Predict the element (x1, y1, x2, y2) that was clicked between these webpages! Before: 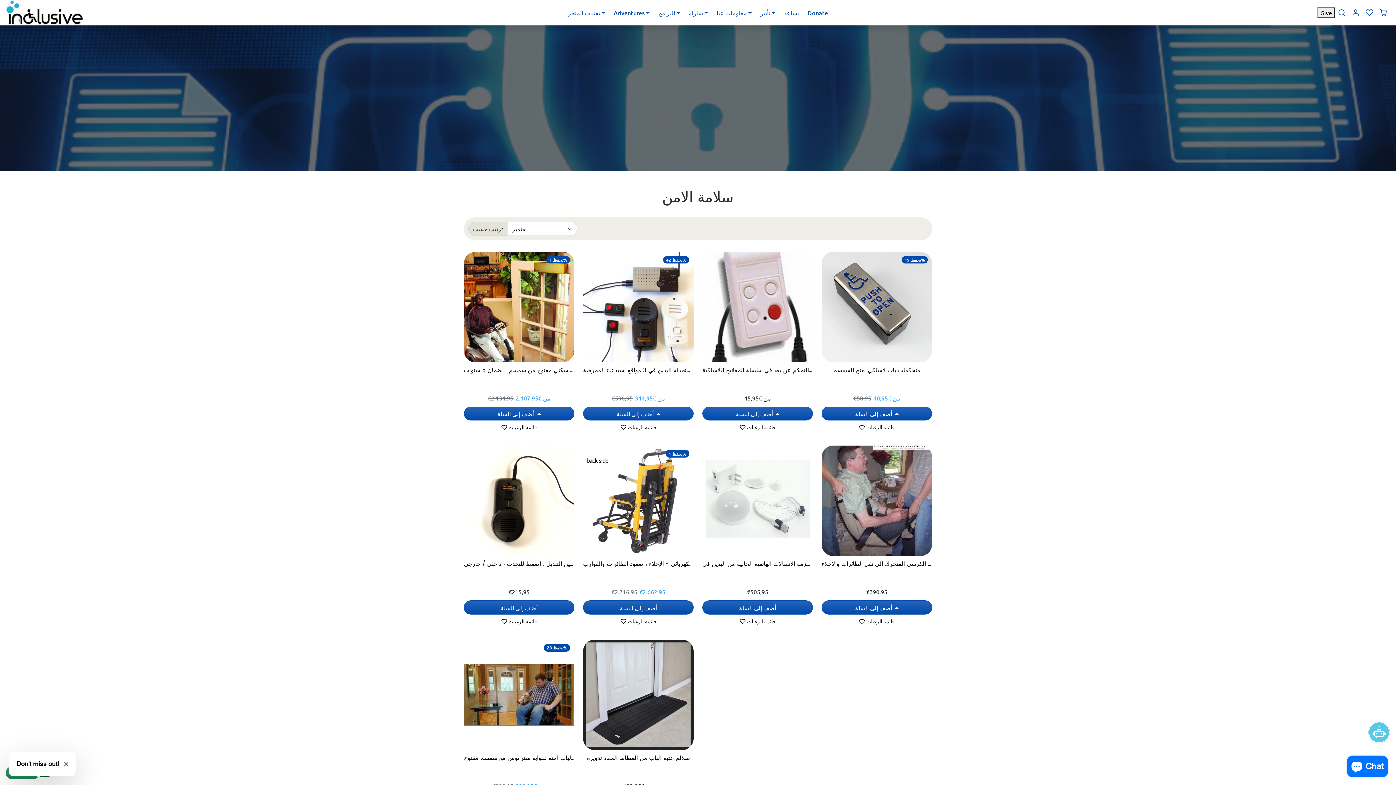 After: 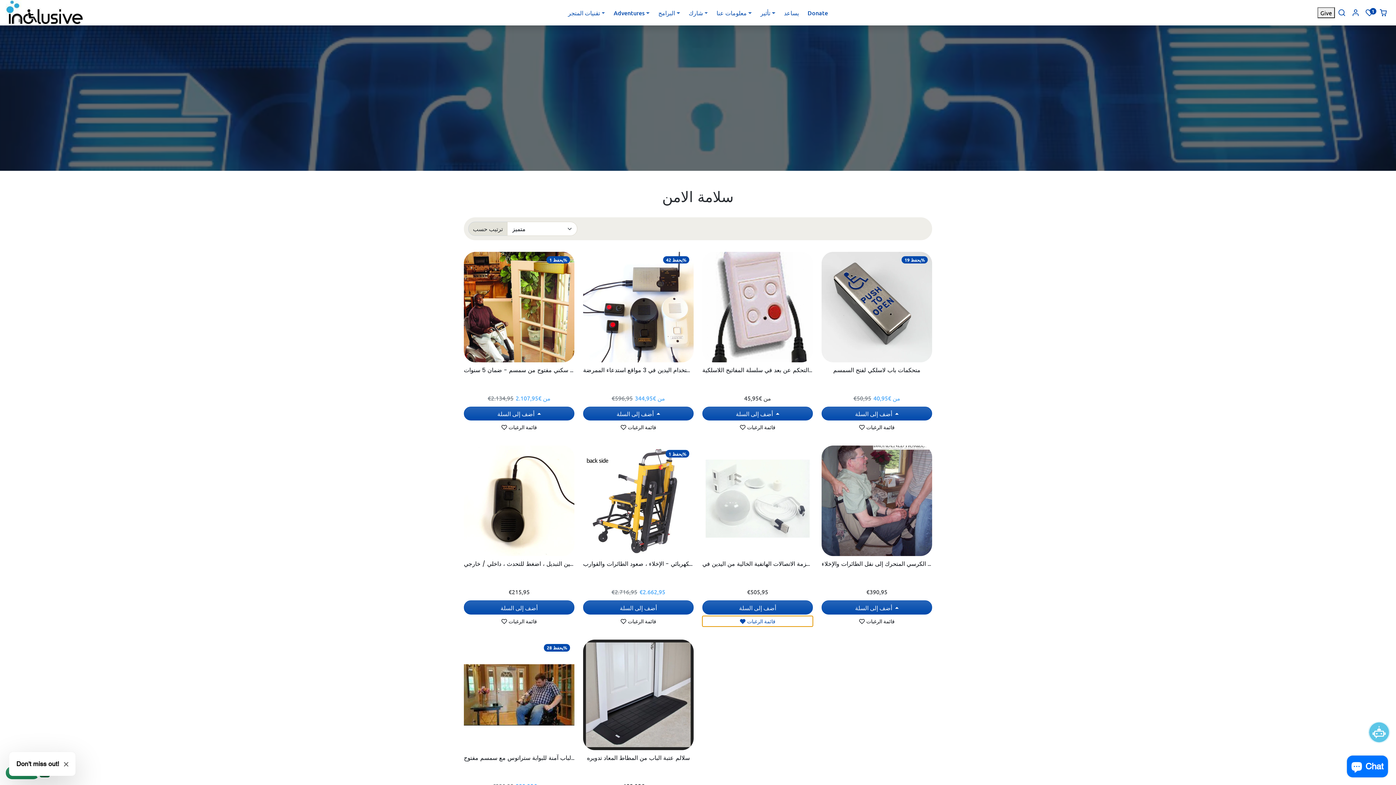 Action: label: أضف إلى قائمة الامنيات bbox: (702, 616, 813, 626)